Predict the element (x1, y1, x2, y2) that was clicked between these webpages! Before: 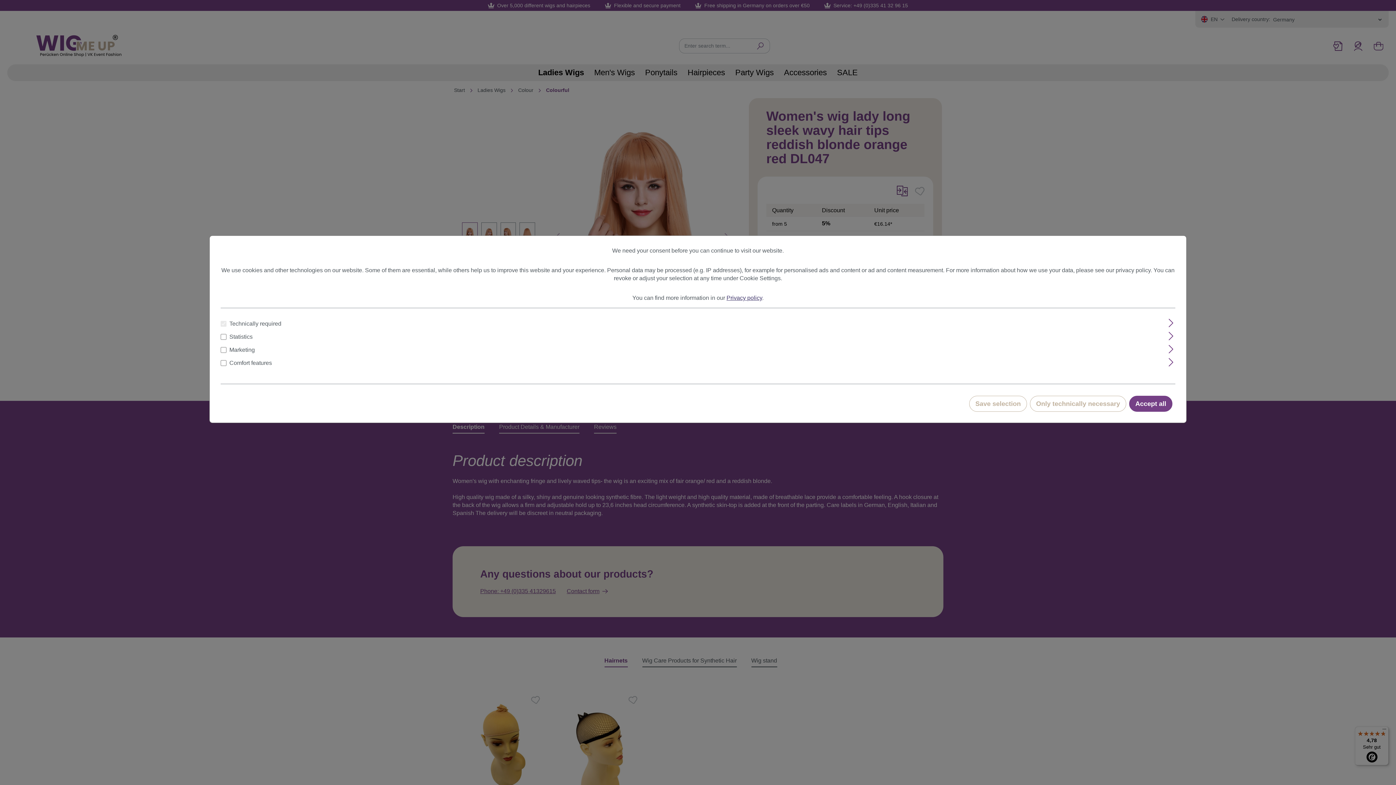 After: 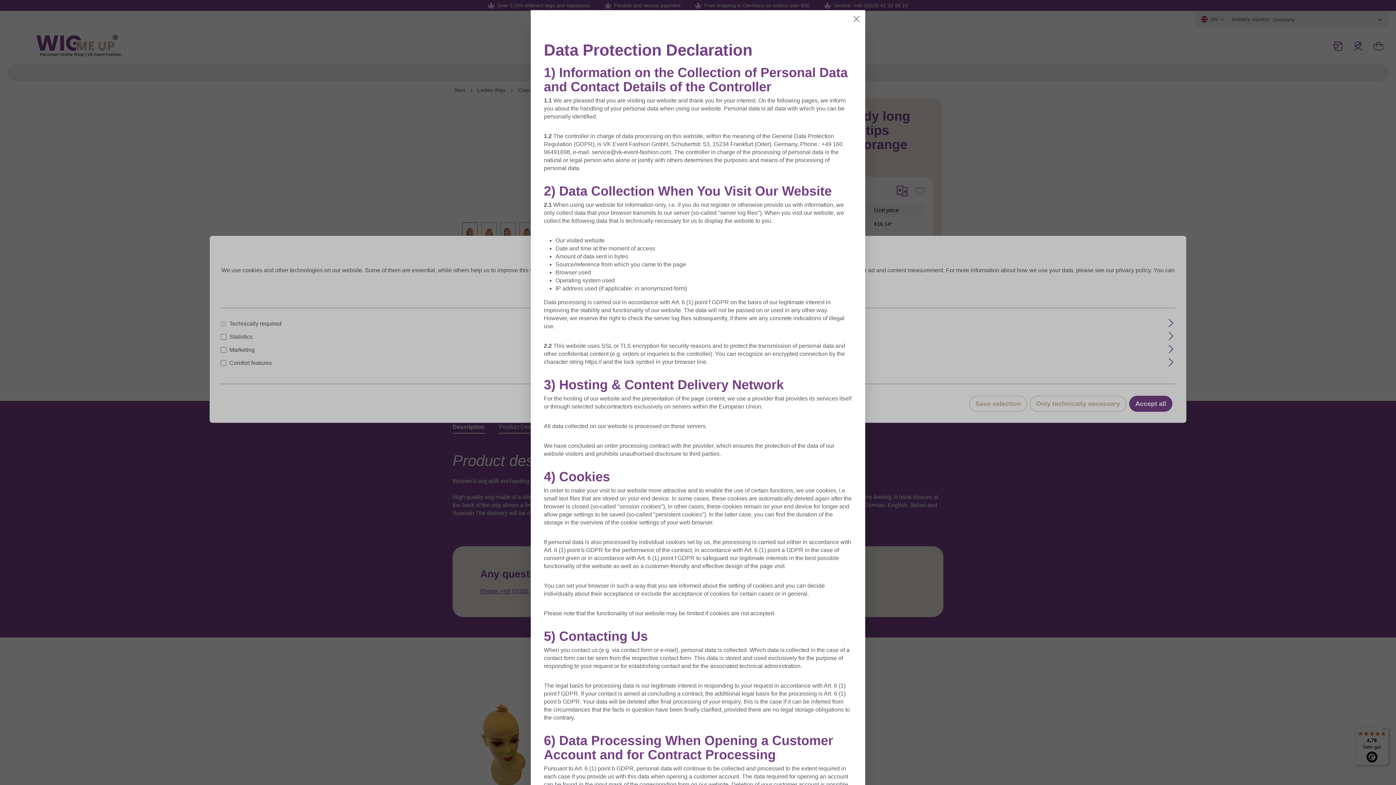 Action: label: Privacy policy bbox: (726, 294, 762, 301)